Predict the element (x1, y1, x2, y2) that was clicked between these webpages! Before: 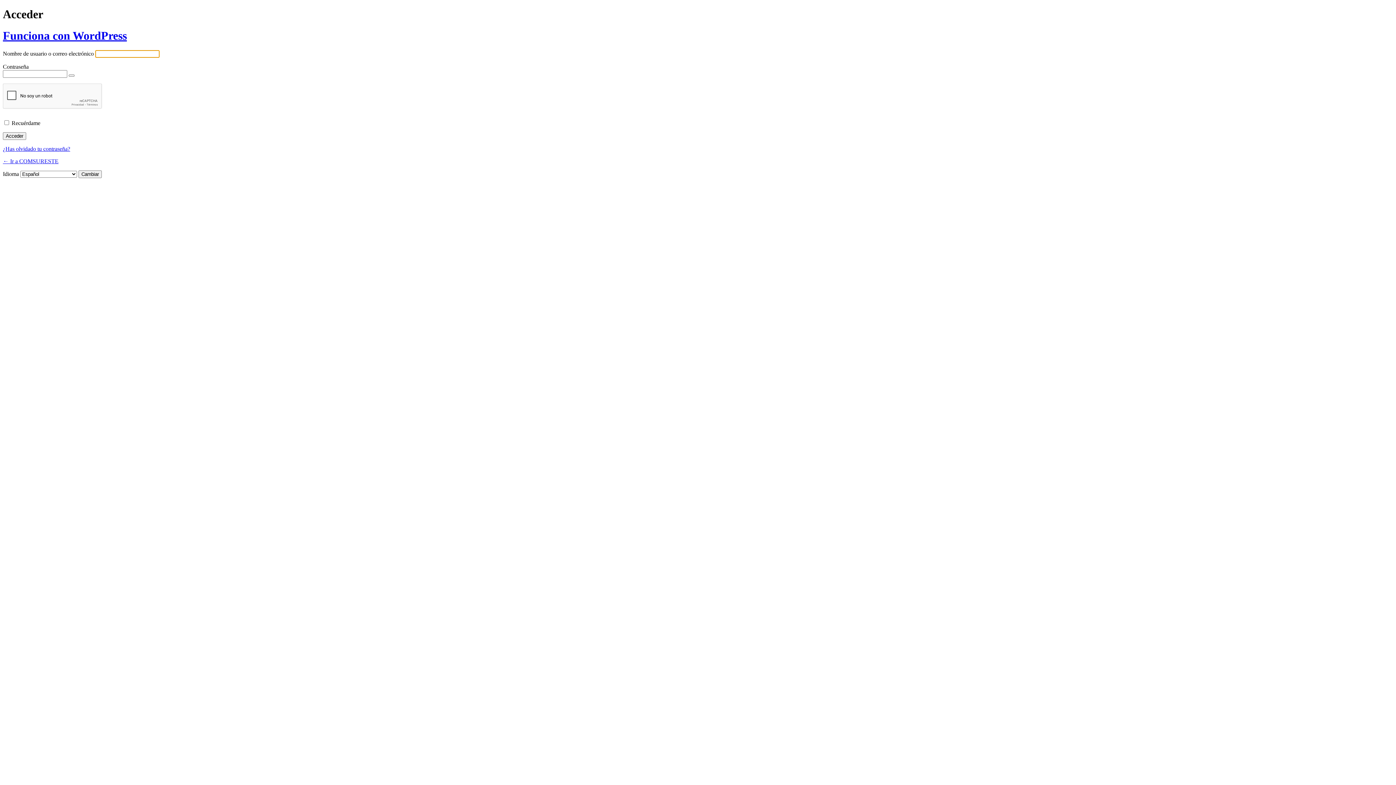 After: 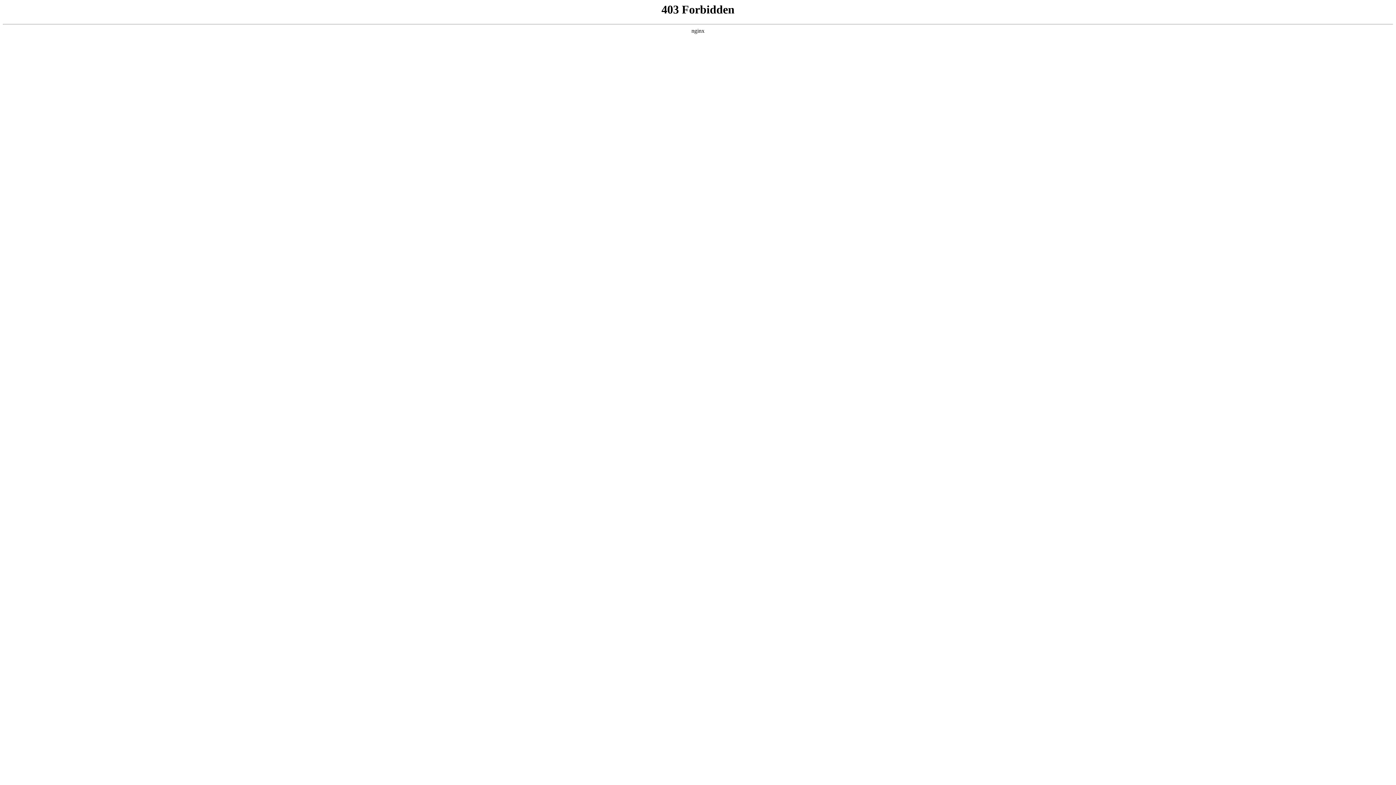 Action: bbox: (2, 29, 126, 42) label: Funciona con WordPress